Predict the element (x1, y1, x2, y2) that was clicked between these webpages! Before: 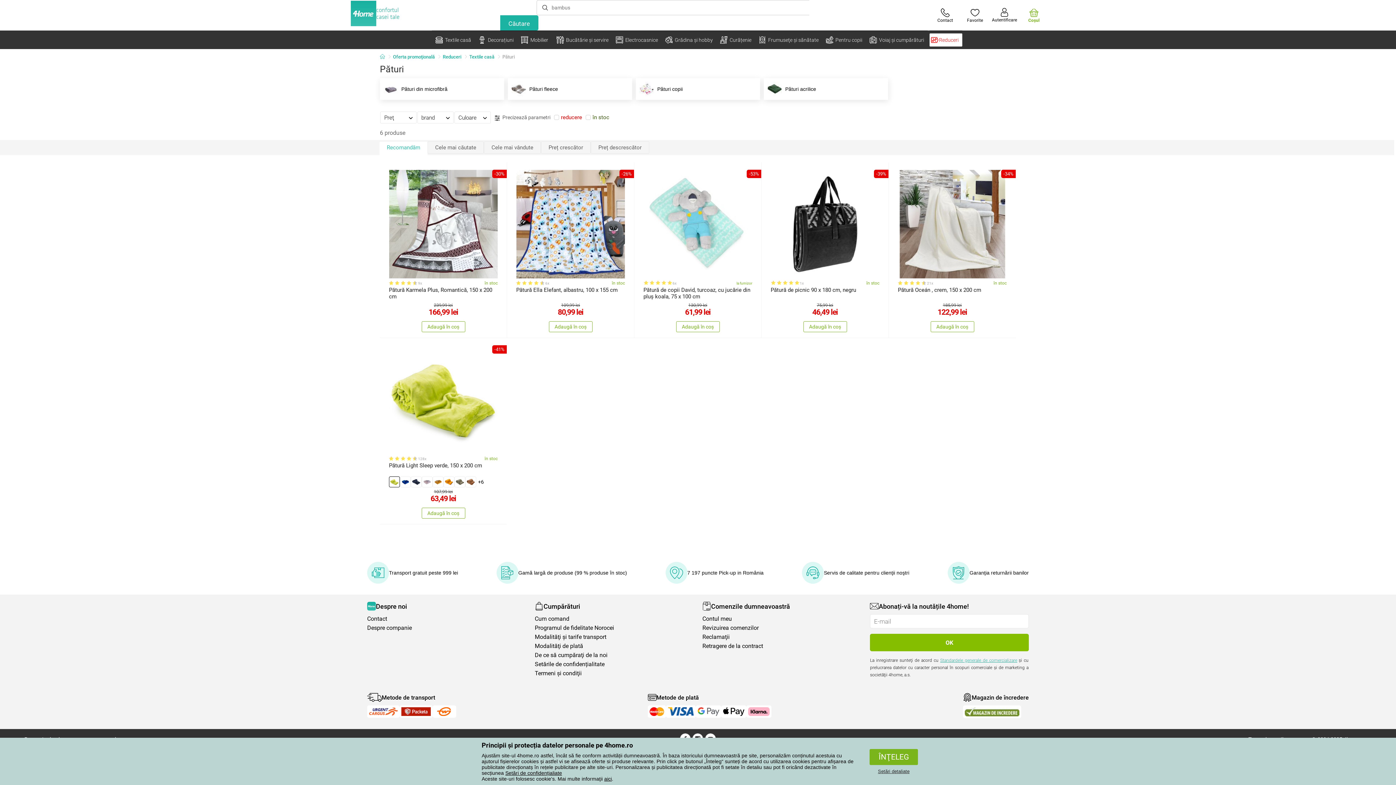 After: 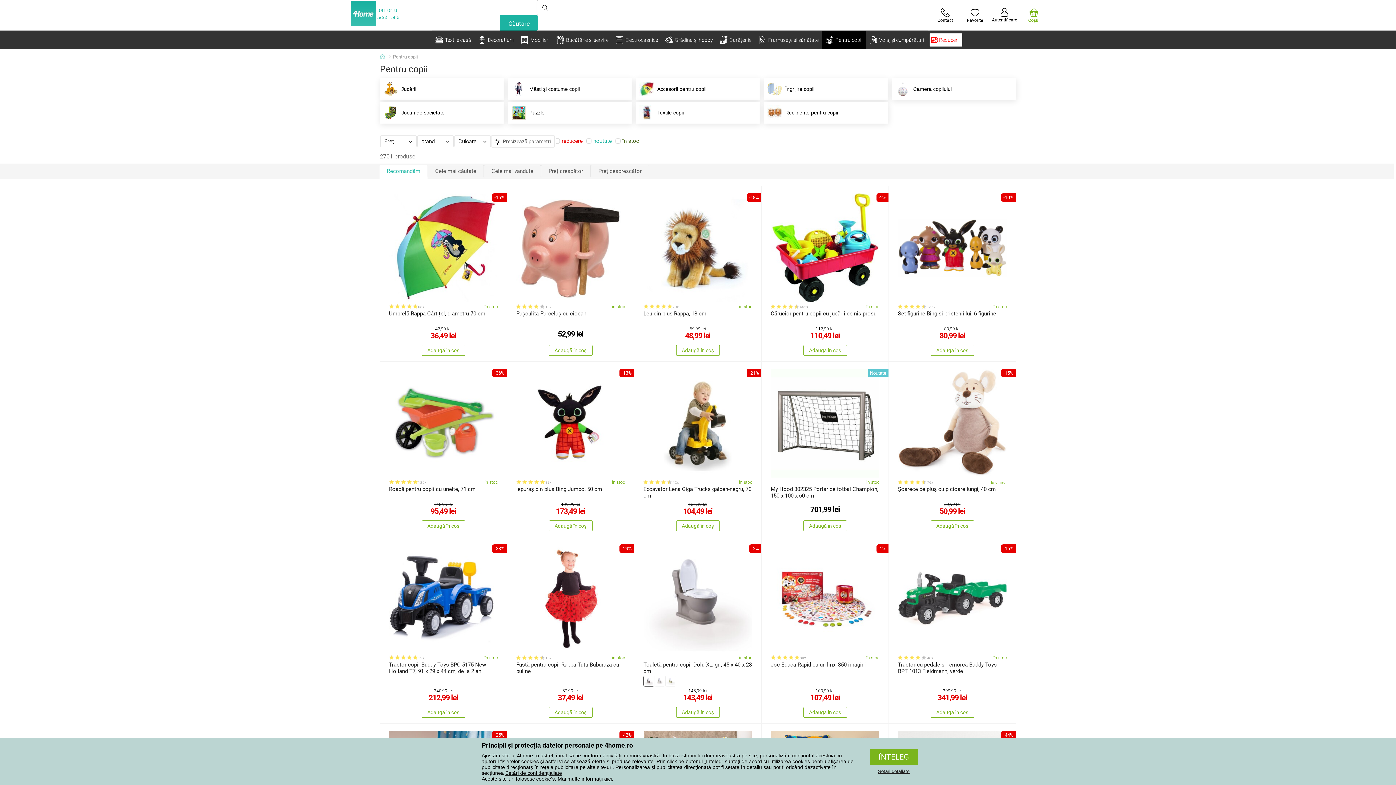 Action: bbox: (822, 30, 866, 49) label: Pentru copii